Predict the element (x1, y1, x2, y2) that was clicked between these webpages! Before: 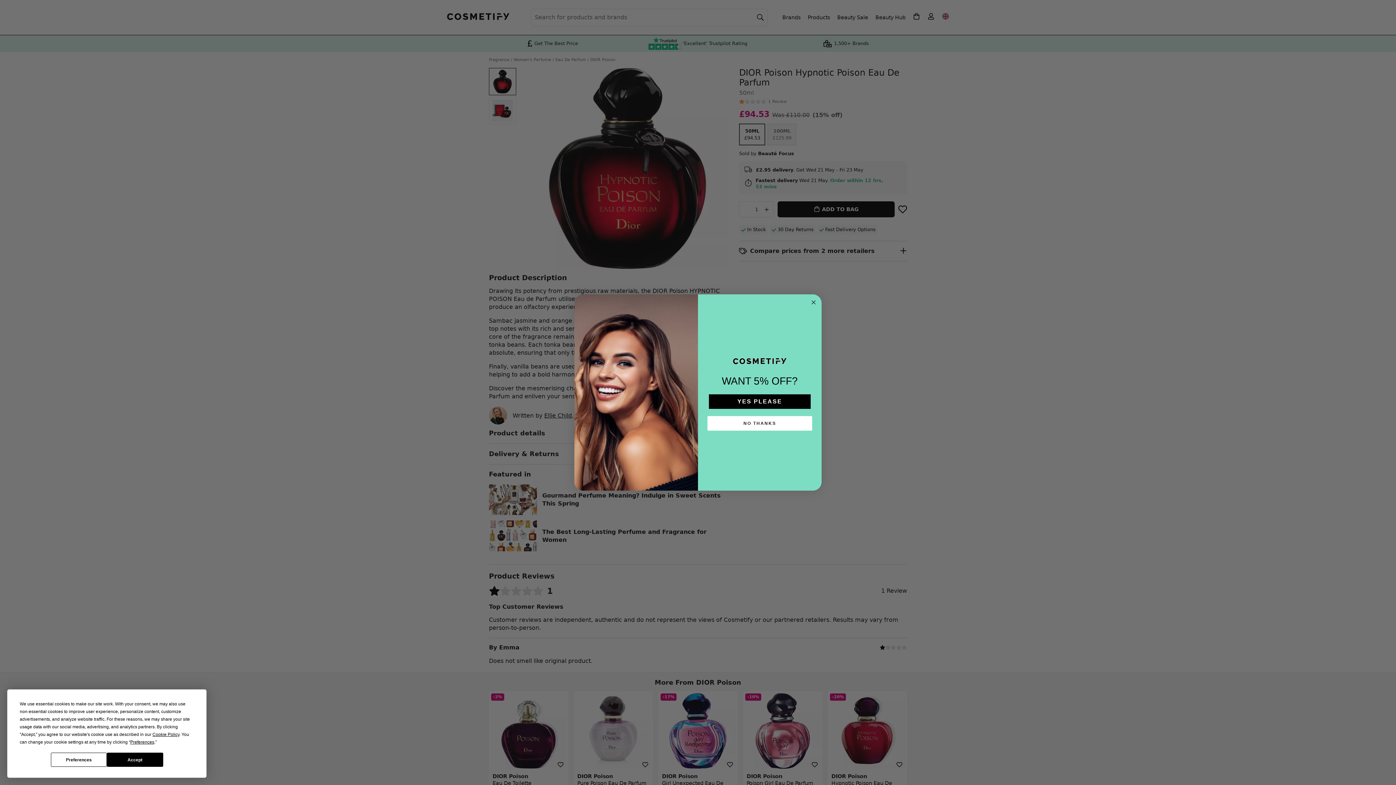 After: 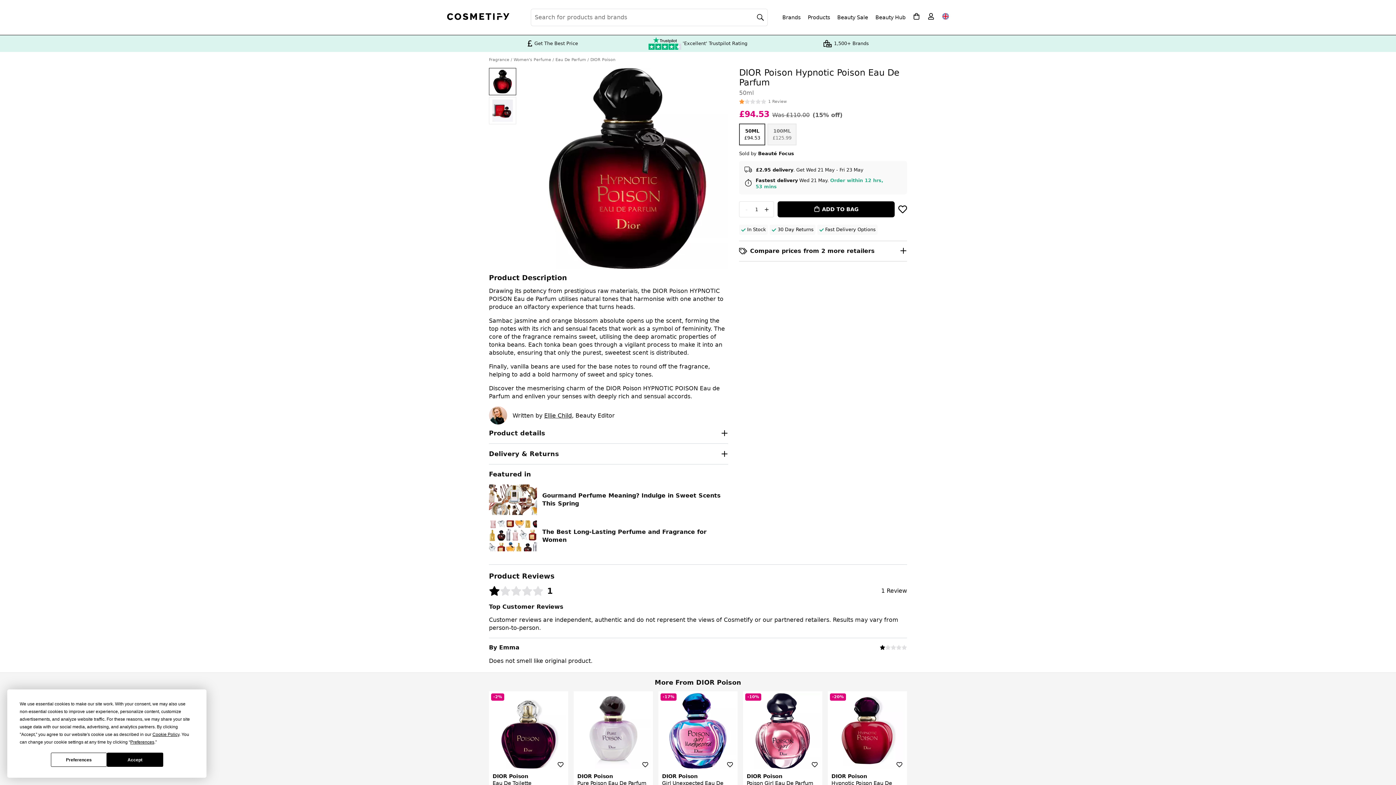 Action: label: NO THANKS bbox: (707, 412, 812, 427)